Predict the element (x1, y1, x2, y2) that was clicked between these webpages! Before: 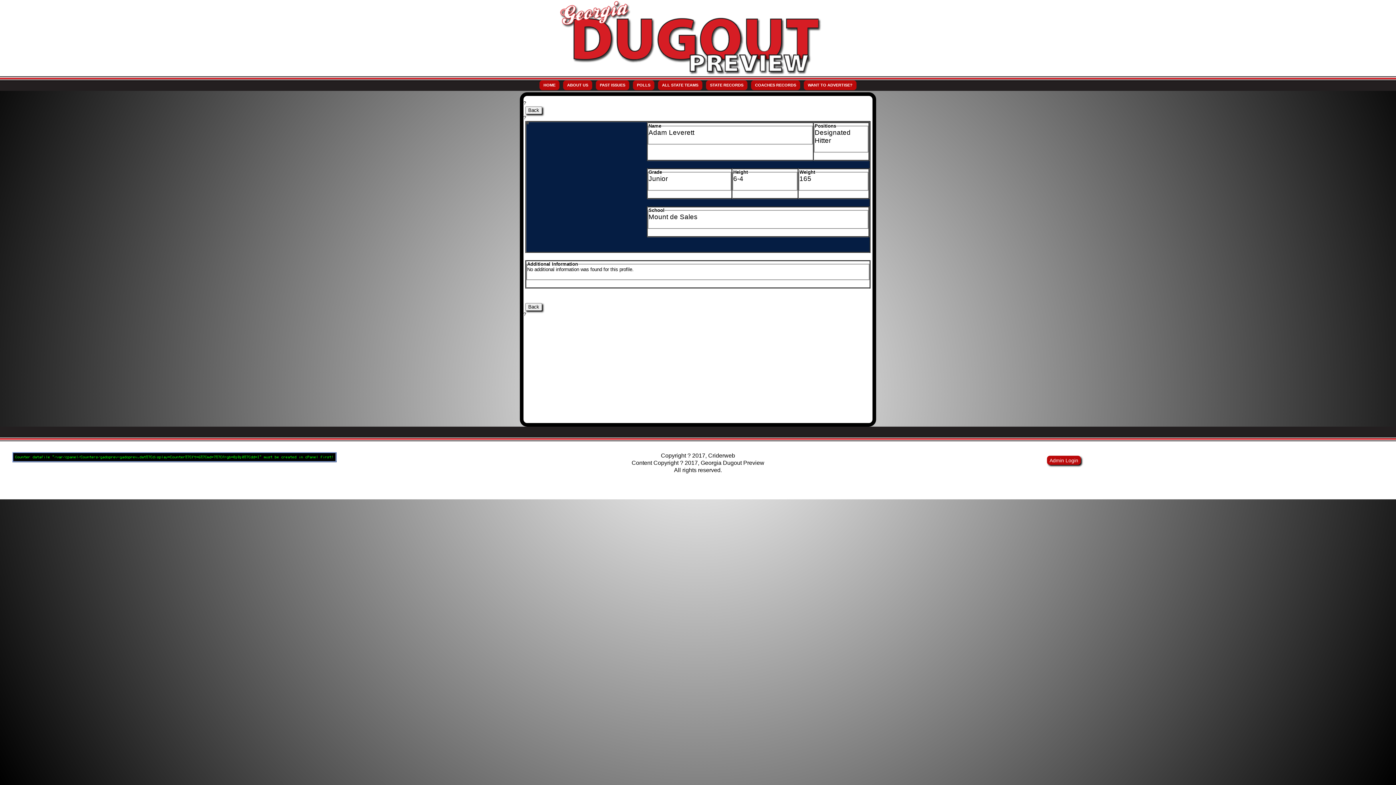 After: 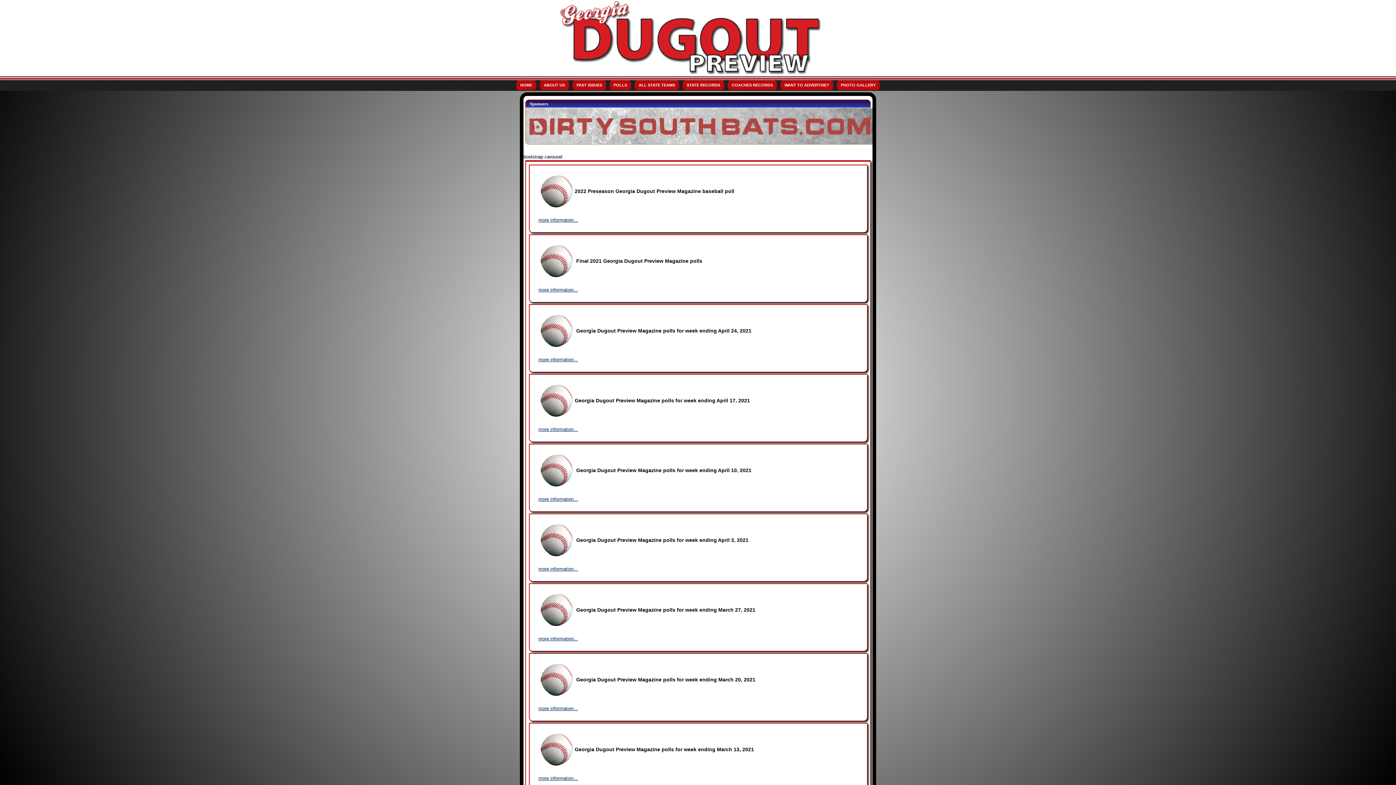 Action: bbox: (633, 80, 654, 90) label: POLLS